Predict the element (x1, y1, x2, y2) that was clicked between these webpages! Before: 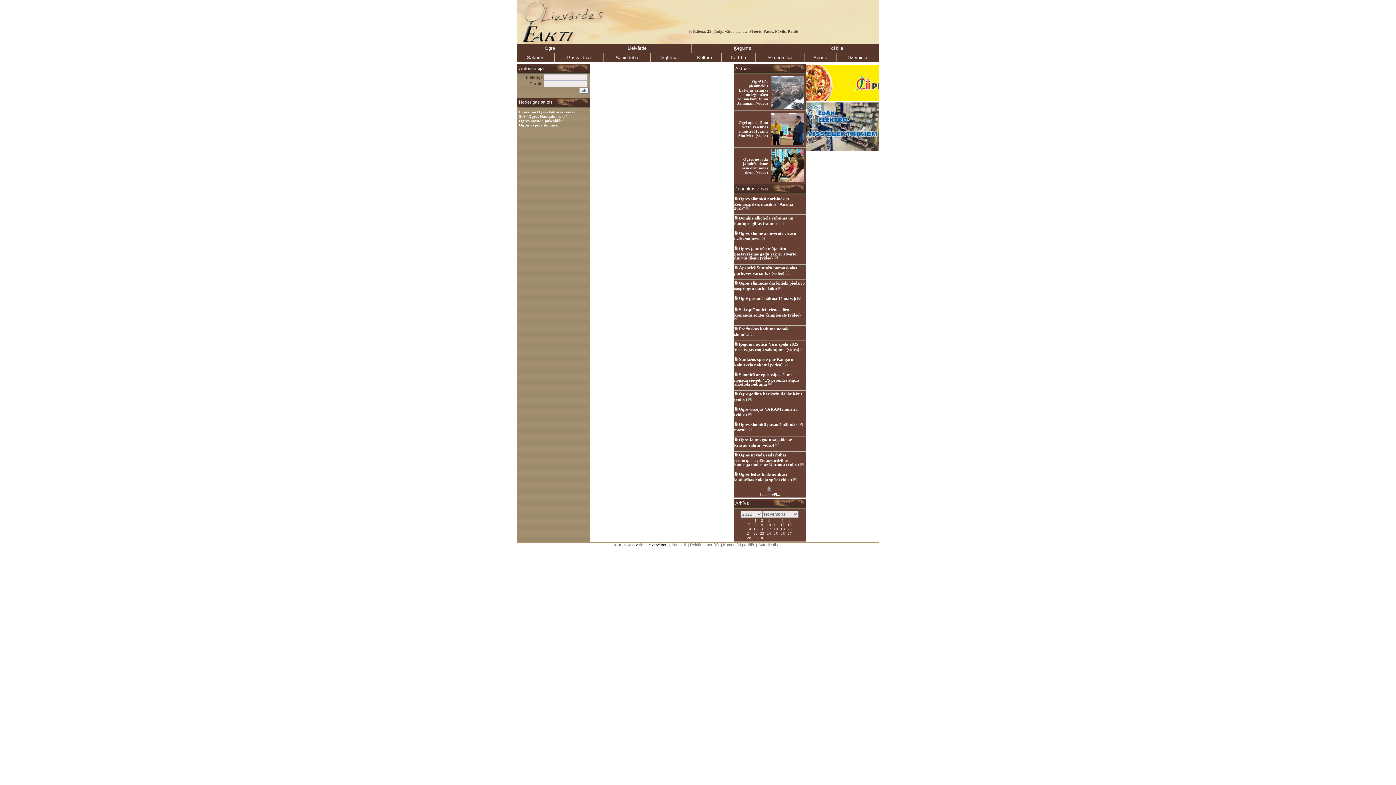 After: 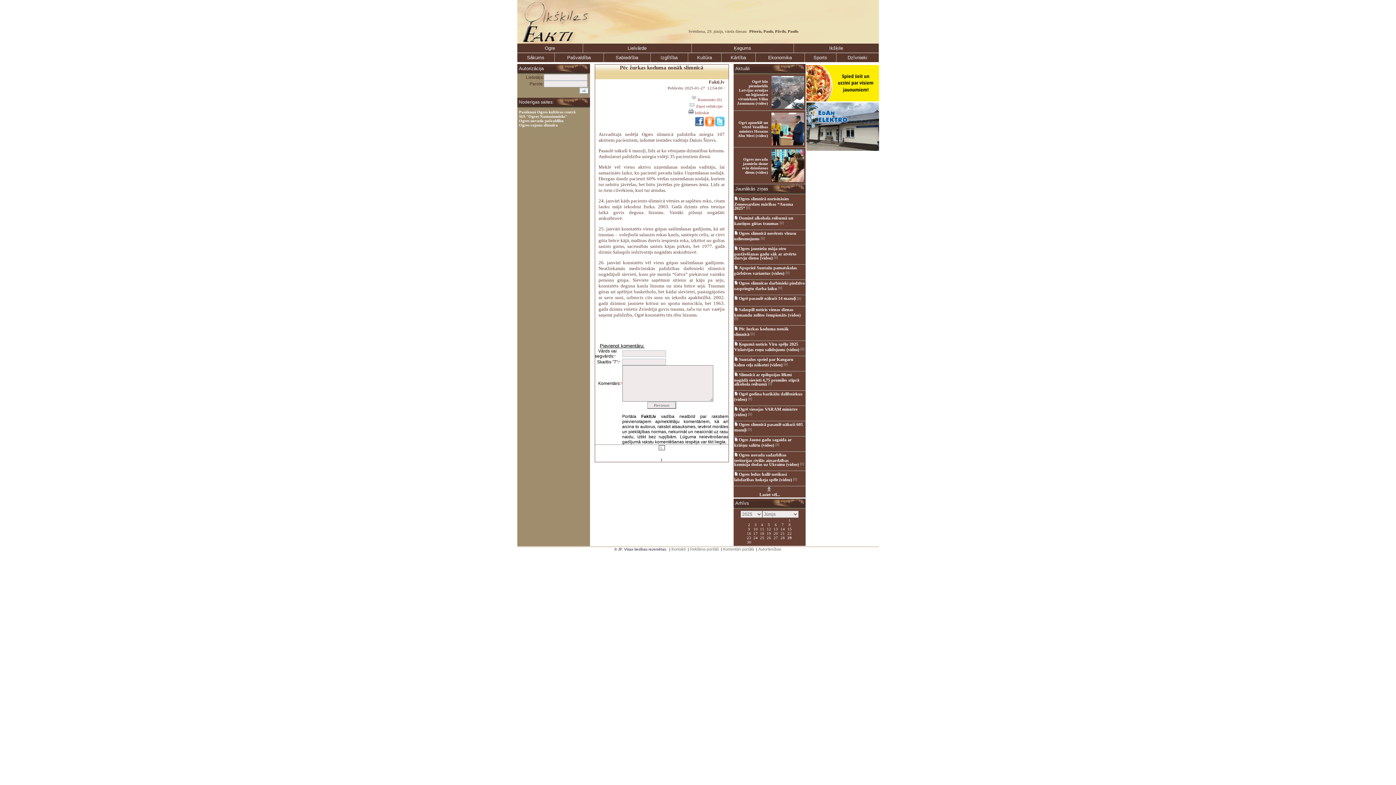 Action: bbox: (749, 331, 754, 336) label:  [0]